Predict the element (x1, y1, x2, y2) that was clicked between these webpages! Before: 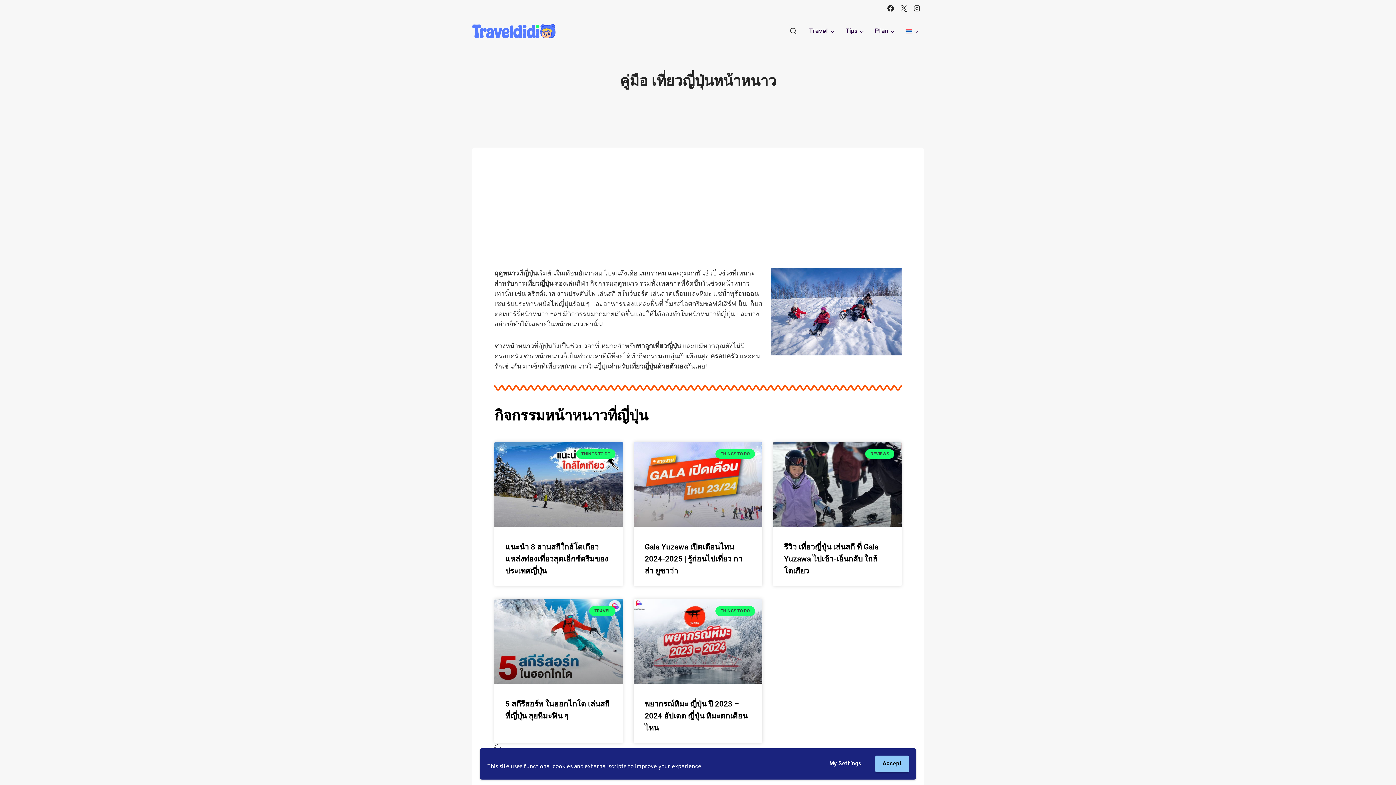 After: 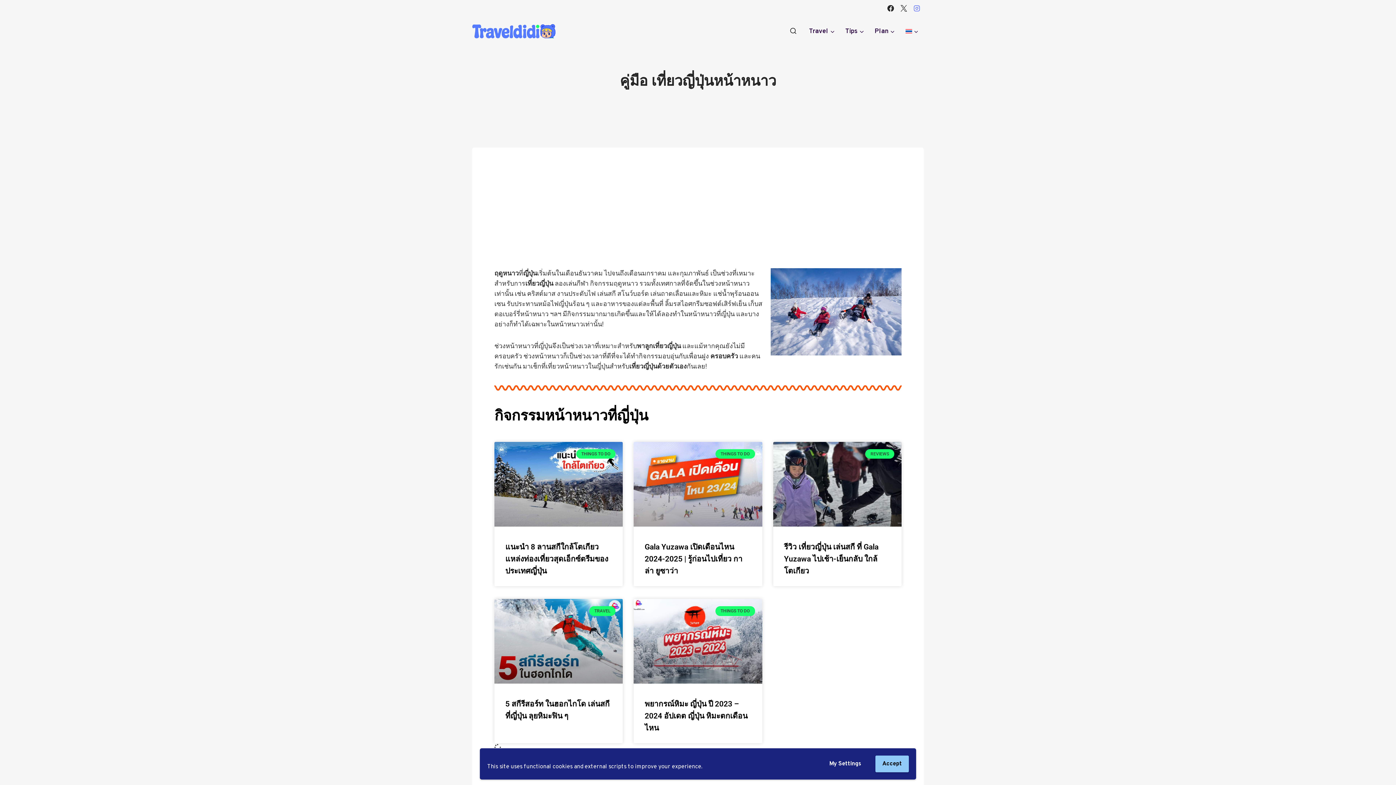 Action: label: Instagram bbox: (910, 1, 923, 14)